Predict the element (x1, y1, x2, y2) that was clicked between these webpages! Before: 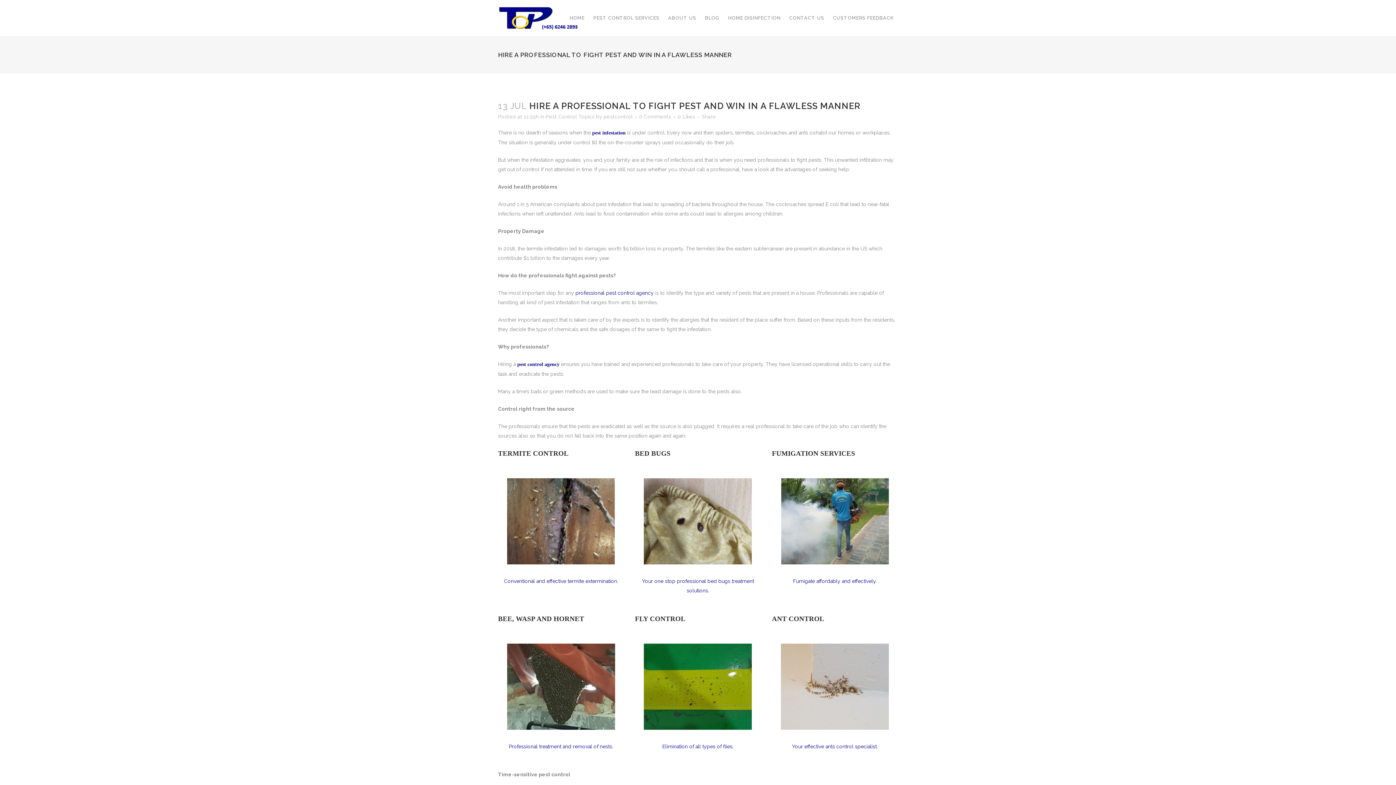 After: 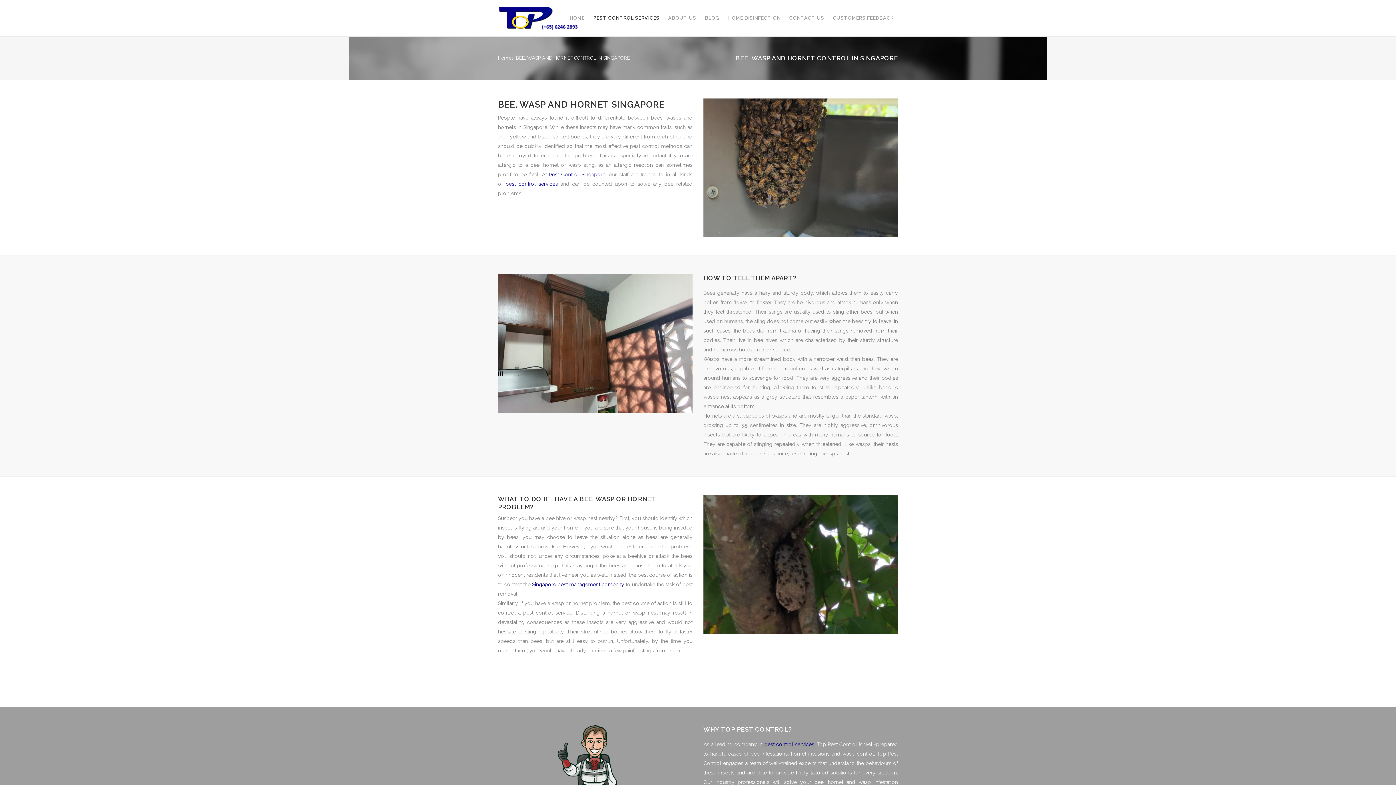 Action: bbox: (498, 615, 584, 622) label: BEE, WASP AND HORNET